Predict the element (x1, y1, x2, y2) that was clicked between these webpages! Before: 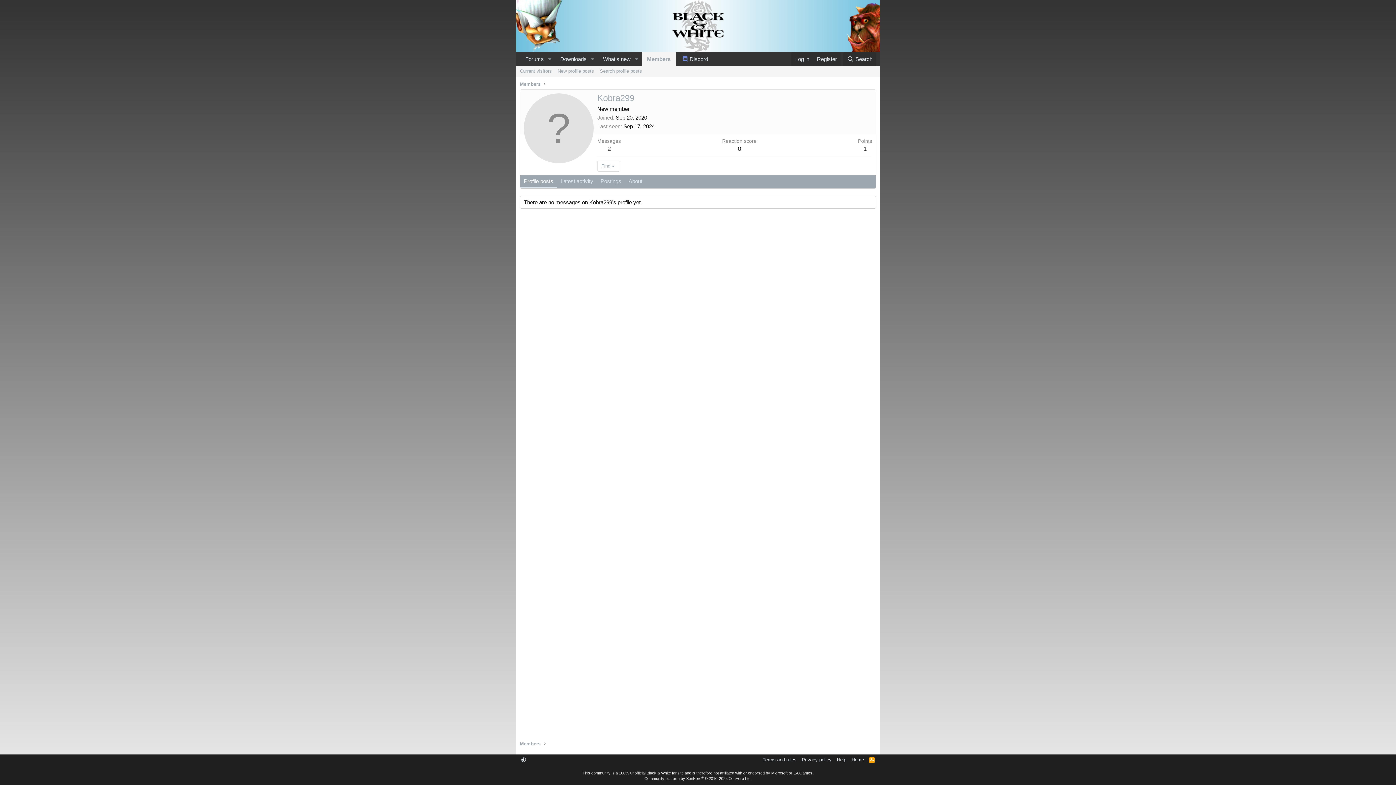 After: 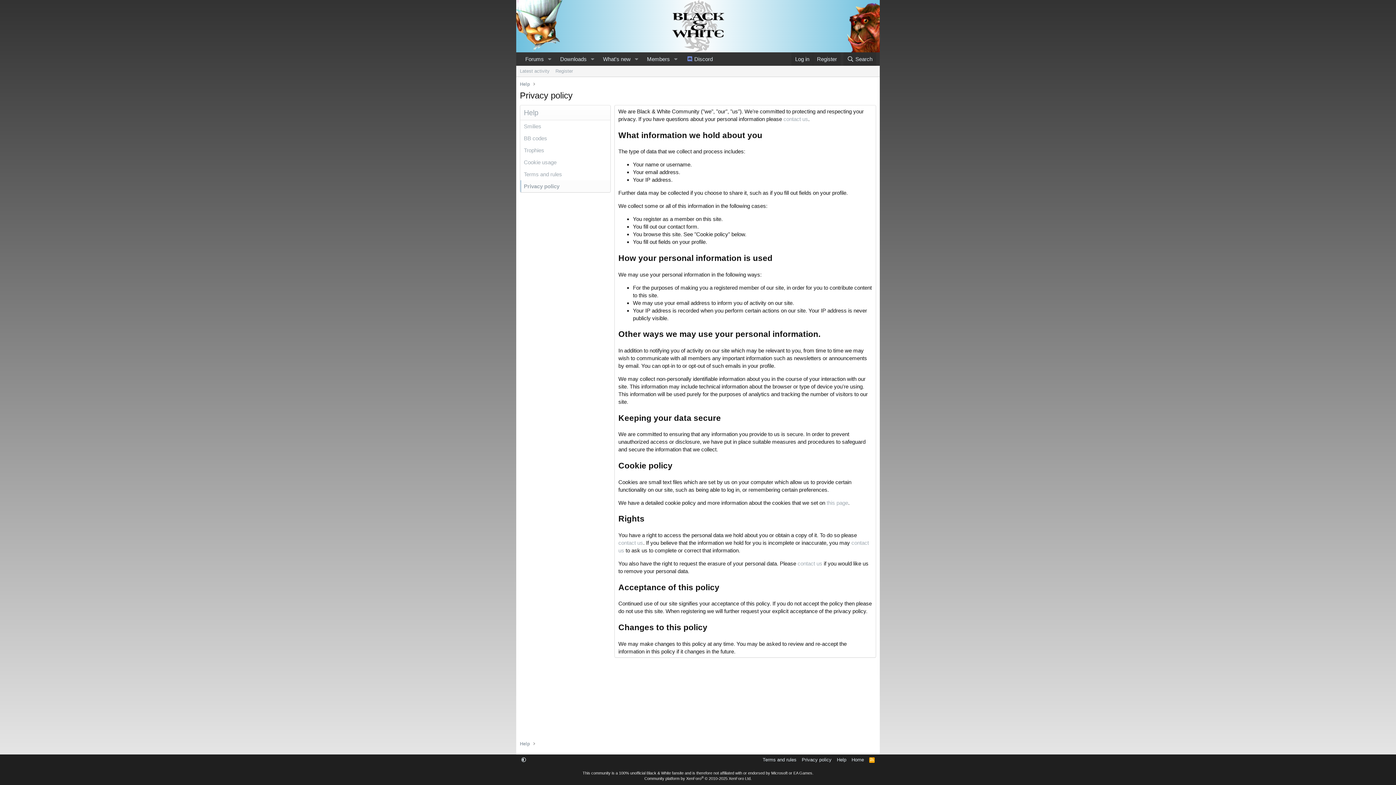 Action: bbox: (800, 756, 833, 763) label: Privacy policy